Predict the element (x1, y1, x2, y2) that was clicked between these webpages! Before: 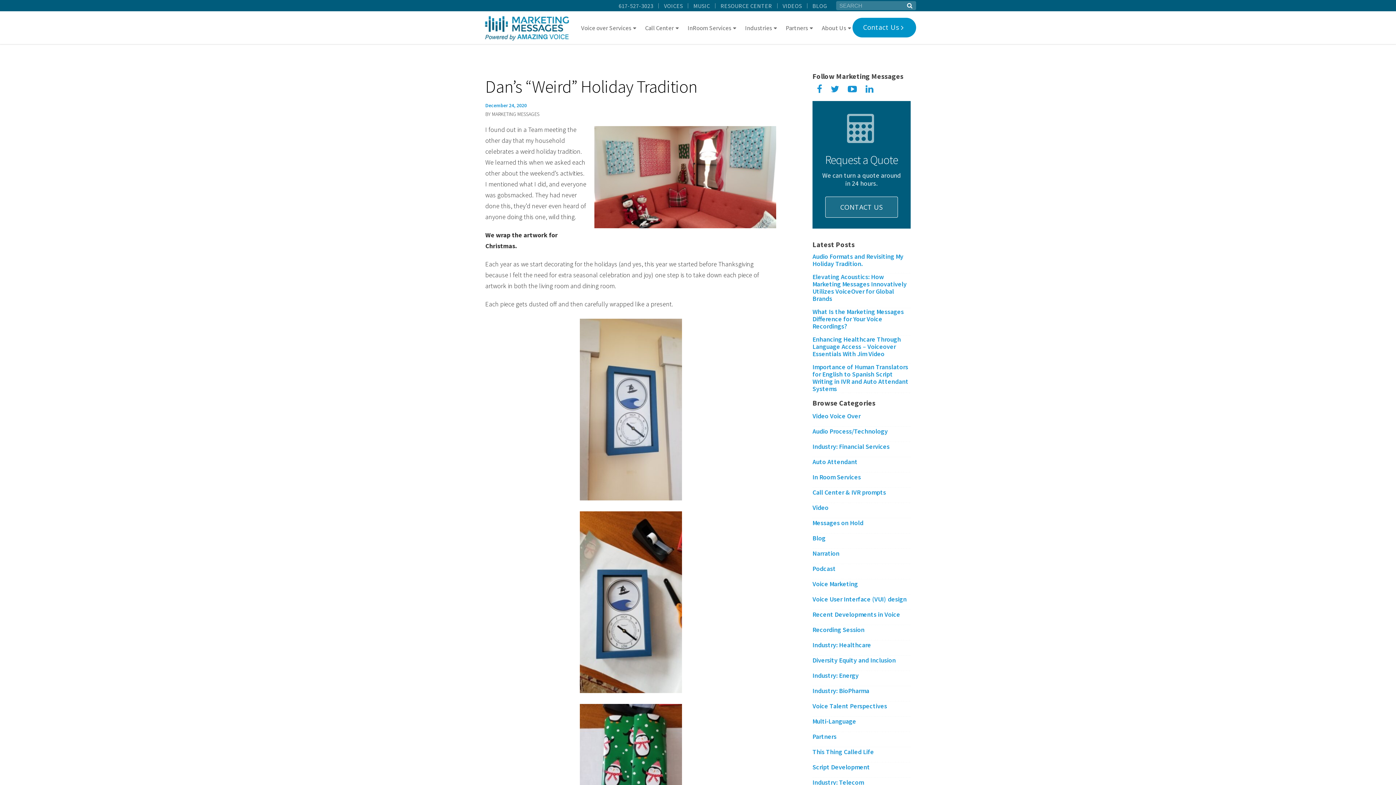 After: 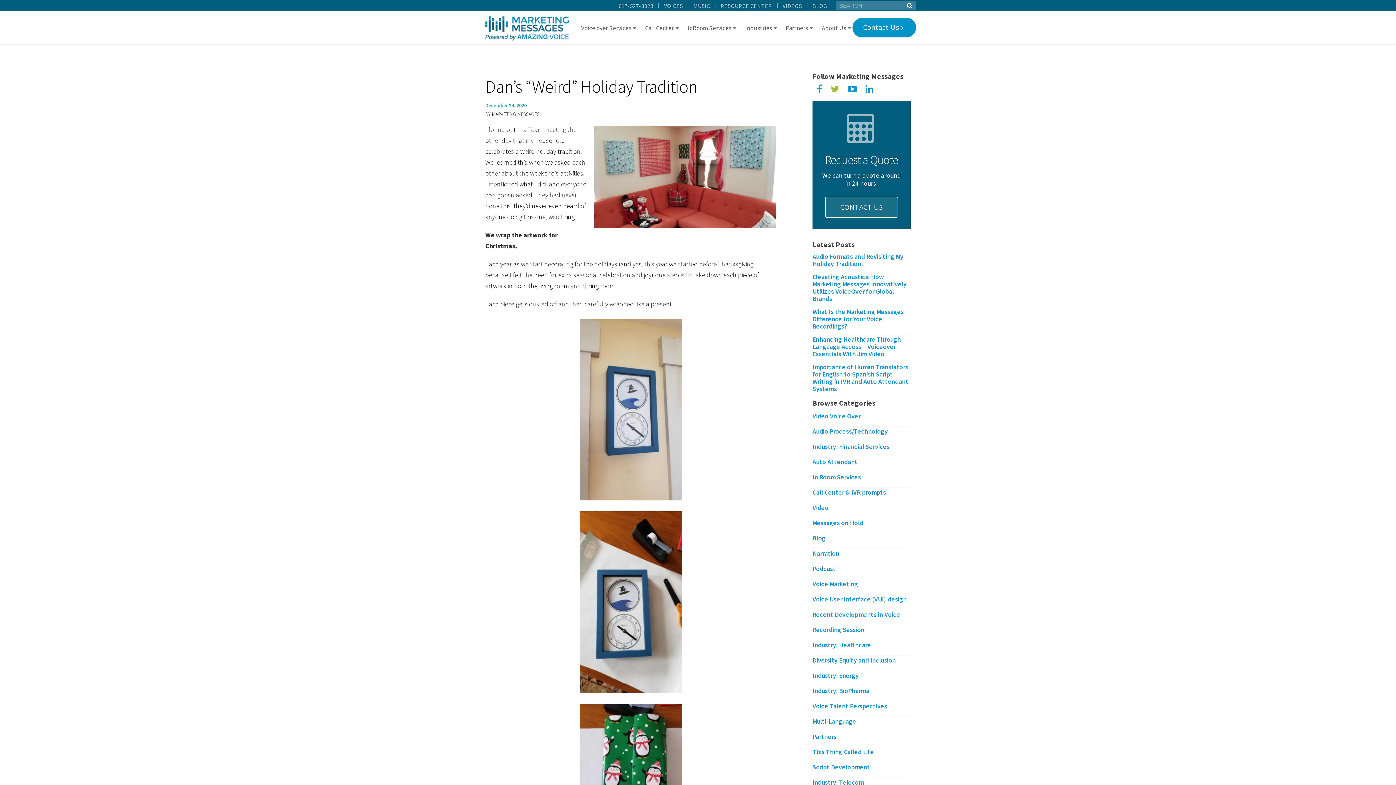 Action: bbox: (830, 84, 839, 93)